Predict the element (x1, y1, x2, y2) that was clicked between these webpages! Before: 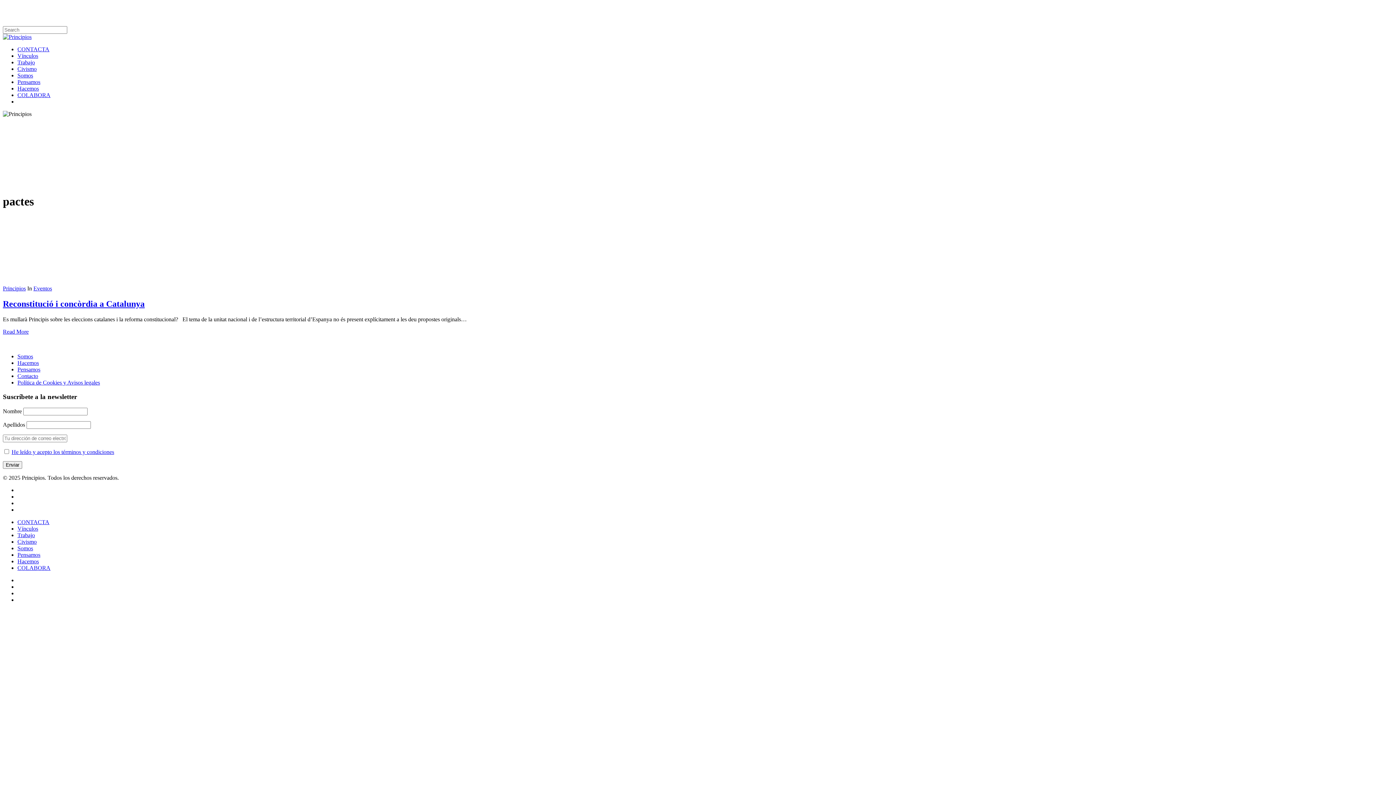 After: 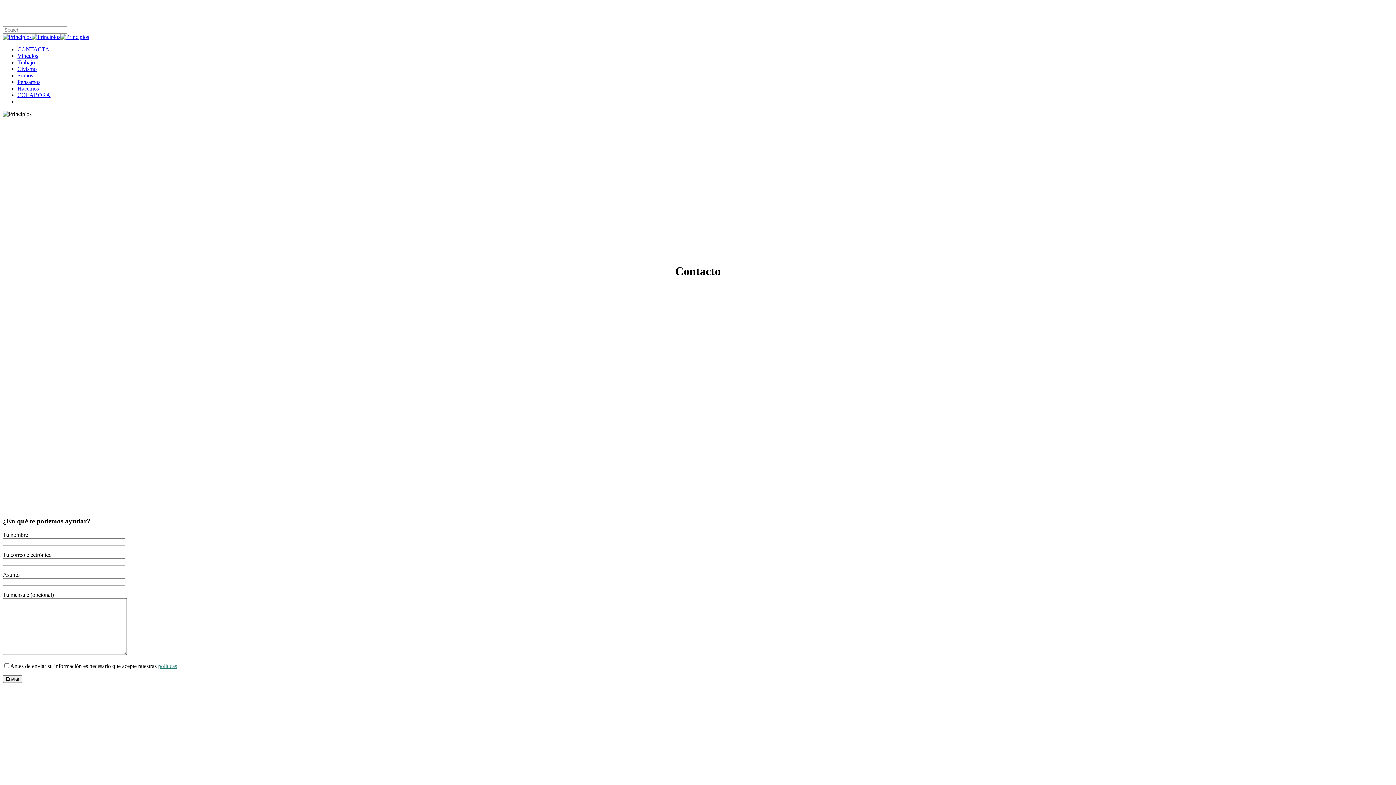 Action: bbox: (17, 519, 49, 525) label: CONTACTA